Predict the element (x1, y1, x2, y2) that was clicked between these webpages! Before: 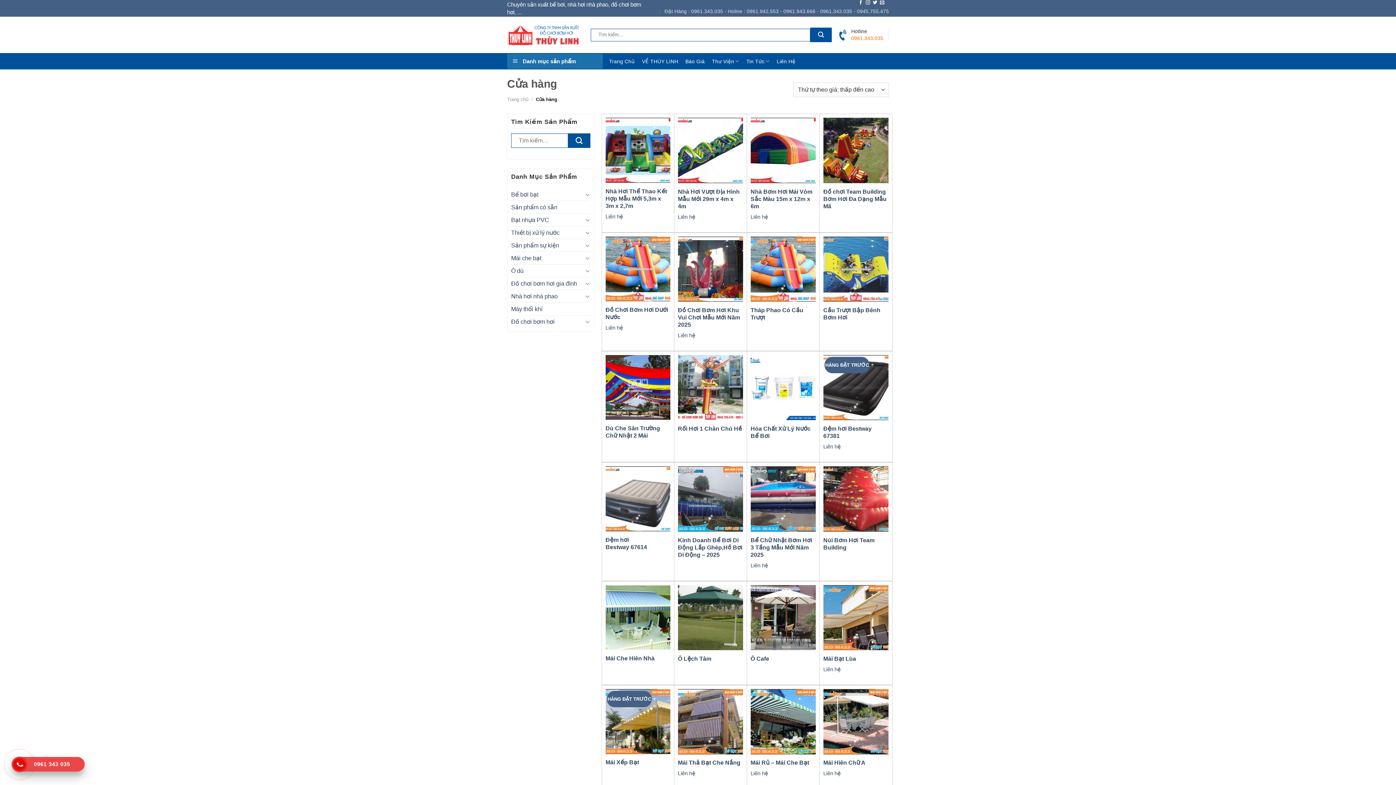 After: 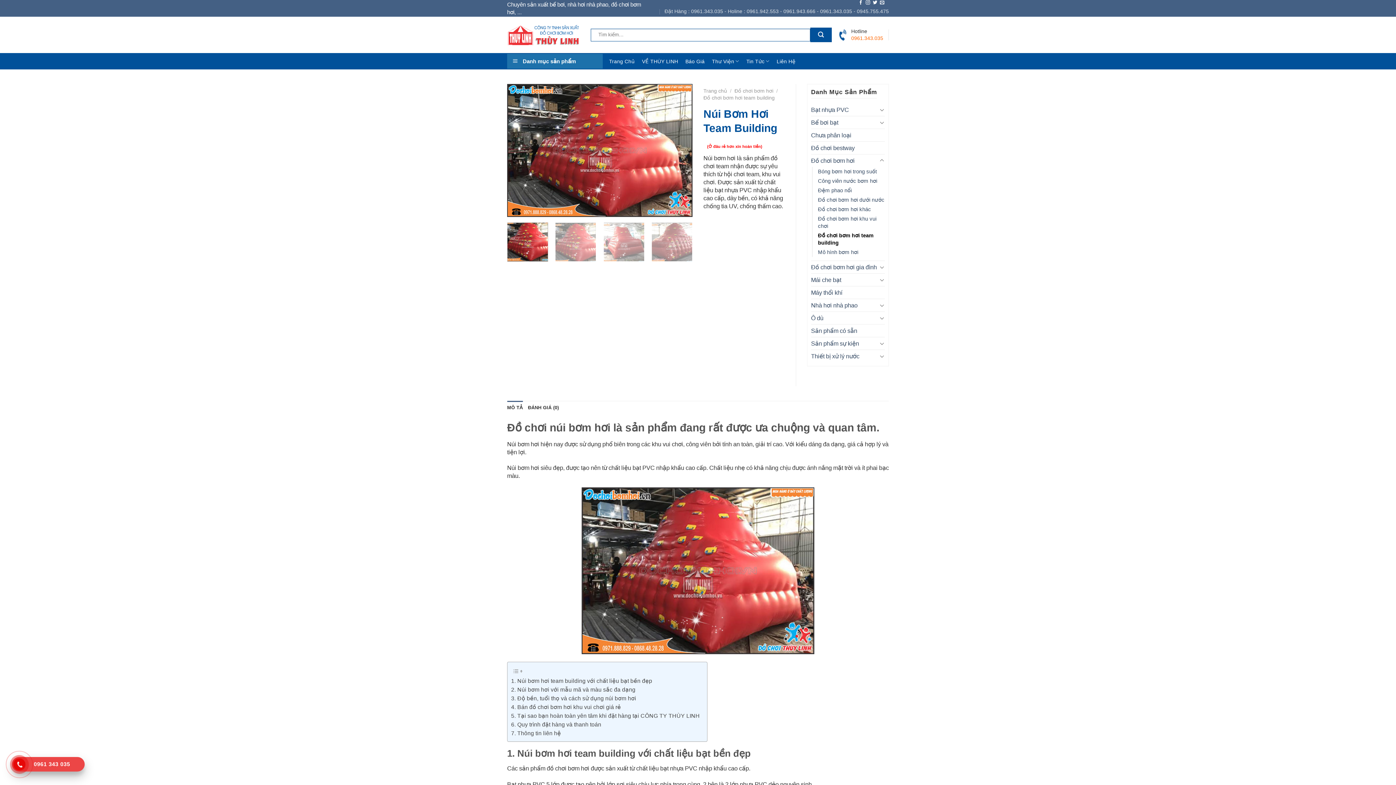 Action: bbox: (823, 466, 888, 549)